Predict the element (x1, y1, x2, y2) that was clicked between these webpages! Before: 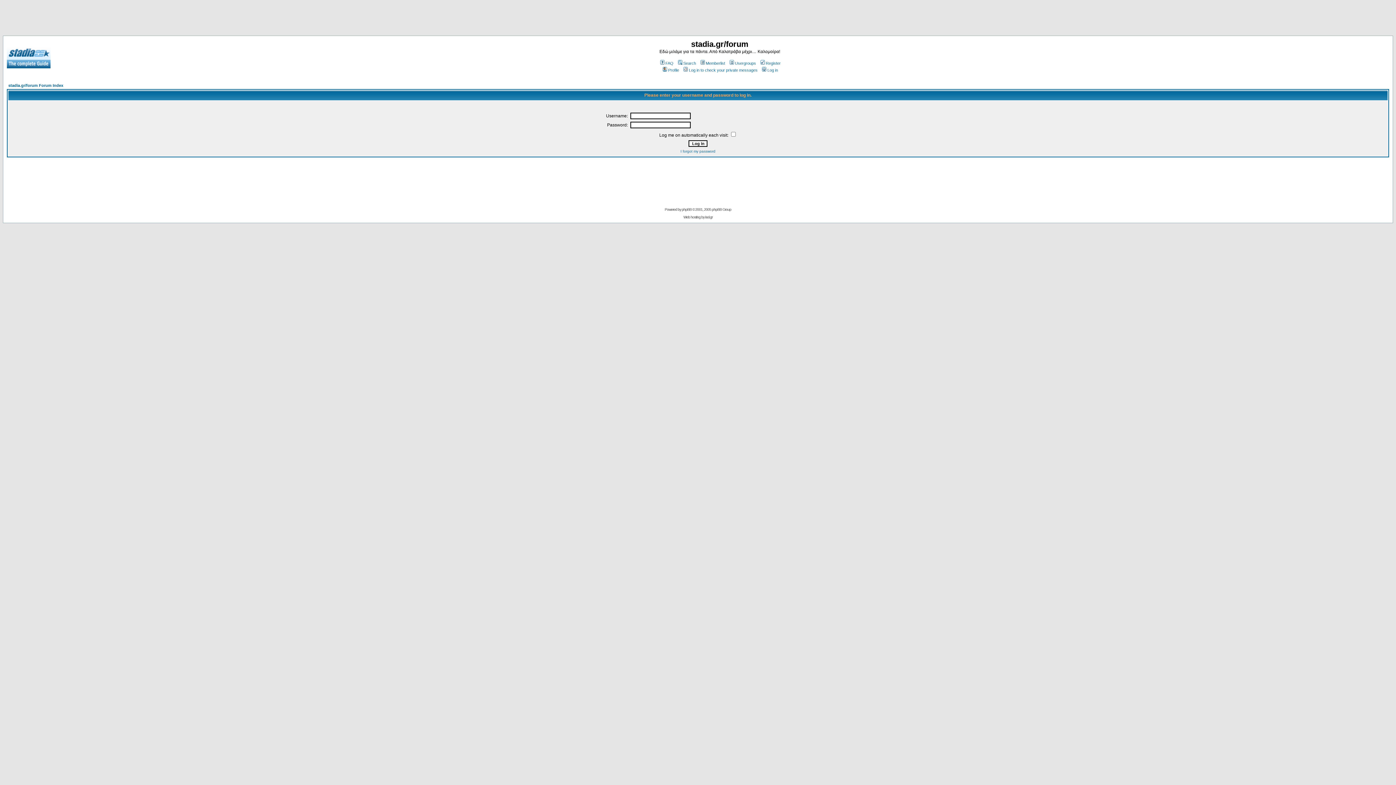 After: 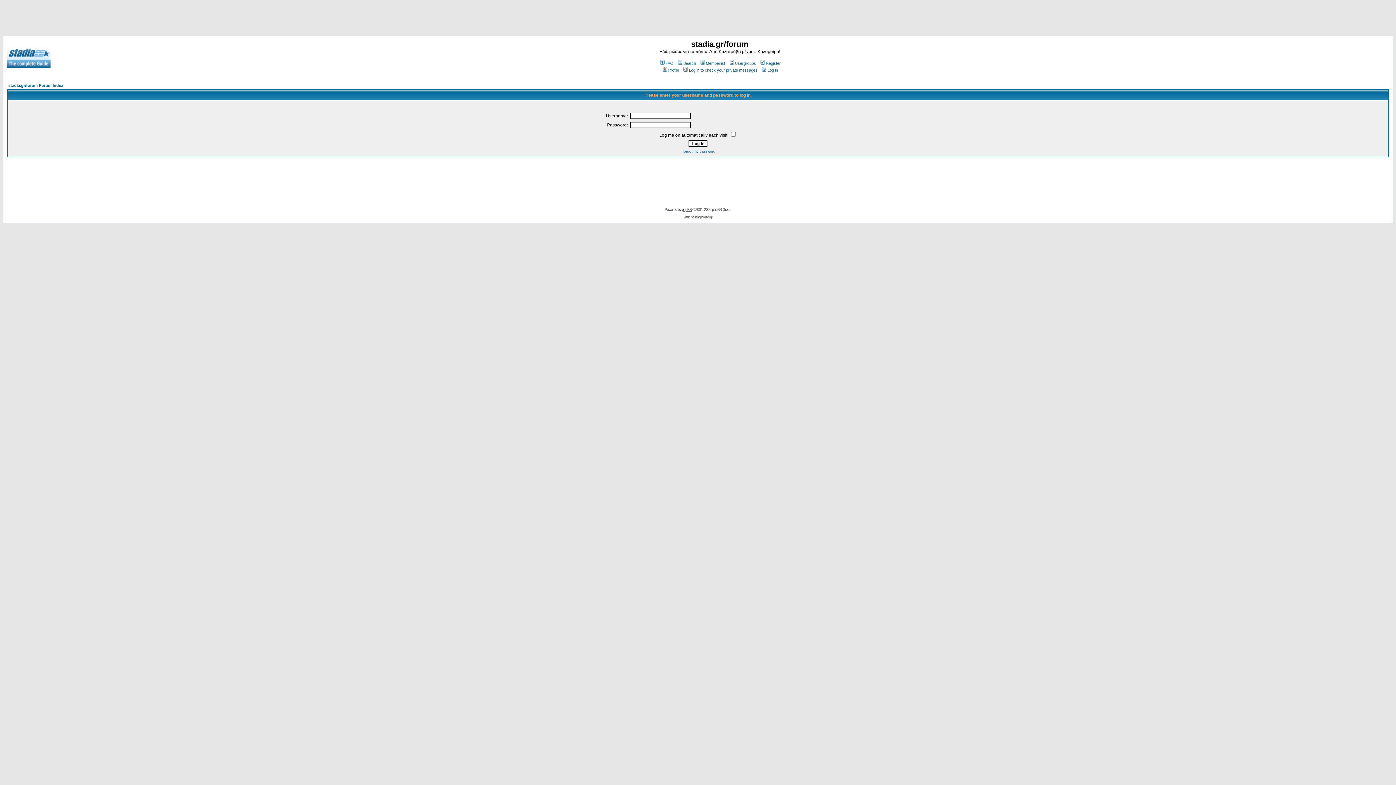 Action: bbox: (682, 207, 691, 211) label: phpBB